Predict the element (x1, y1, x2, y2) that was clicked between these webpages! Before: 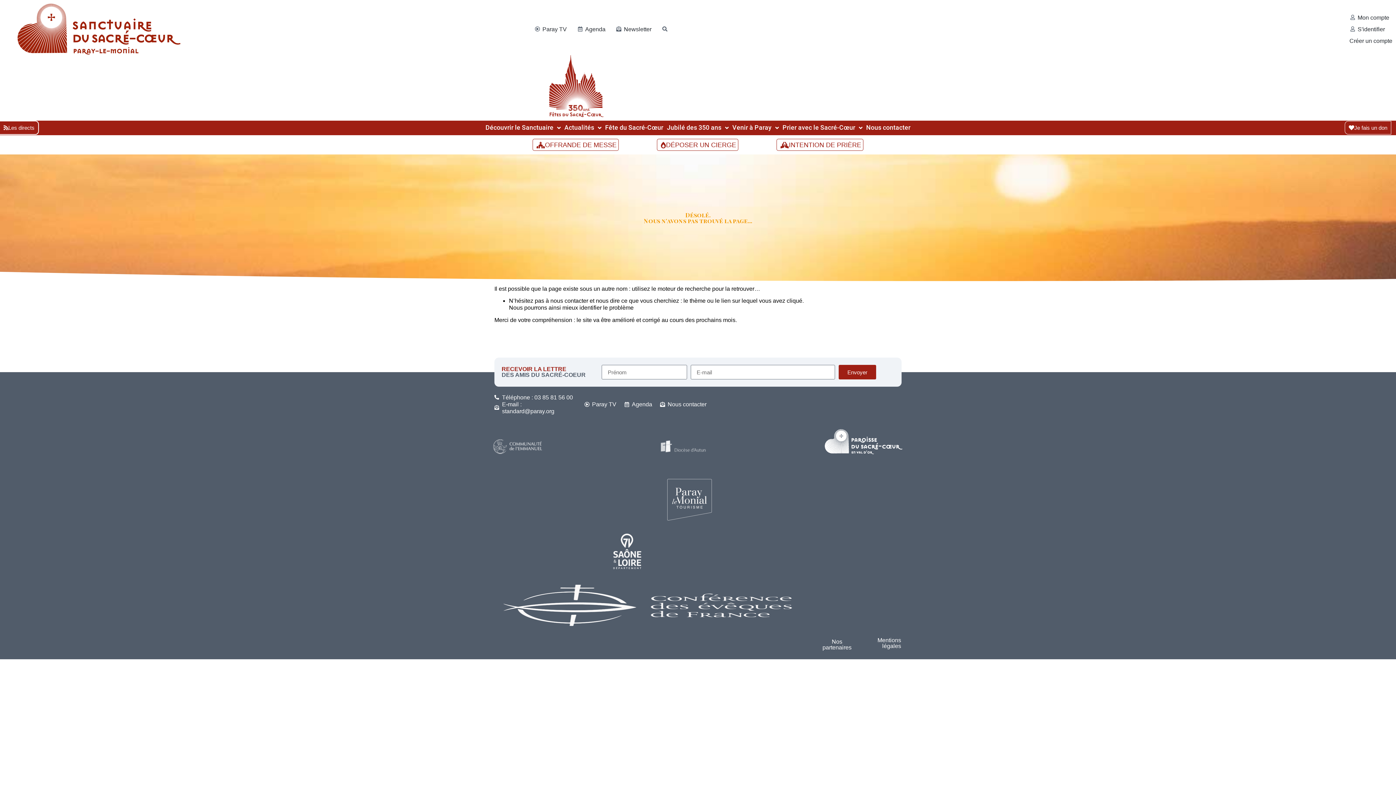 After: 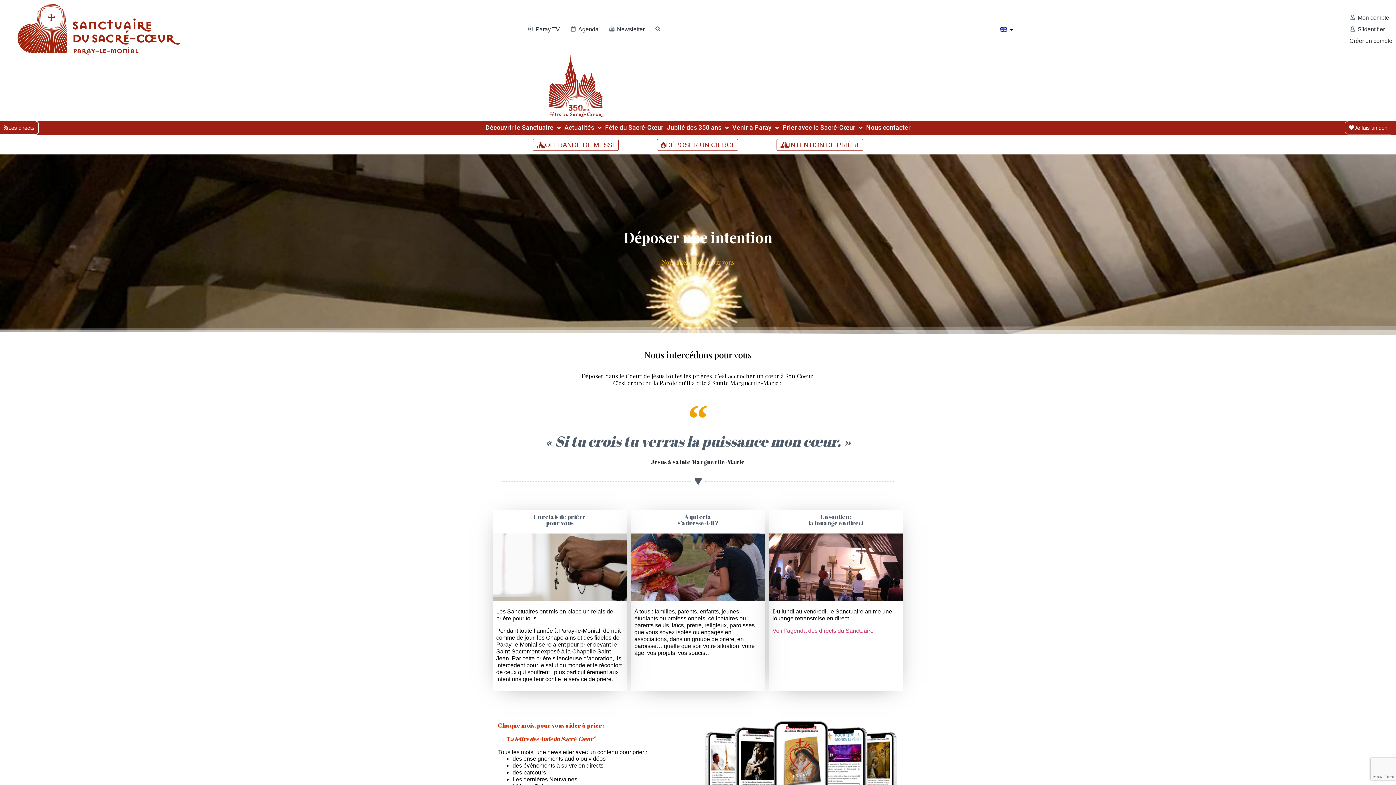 Action: bbox: (776, 138, 863, 150) label: INTENTION DE PRIÈRE